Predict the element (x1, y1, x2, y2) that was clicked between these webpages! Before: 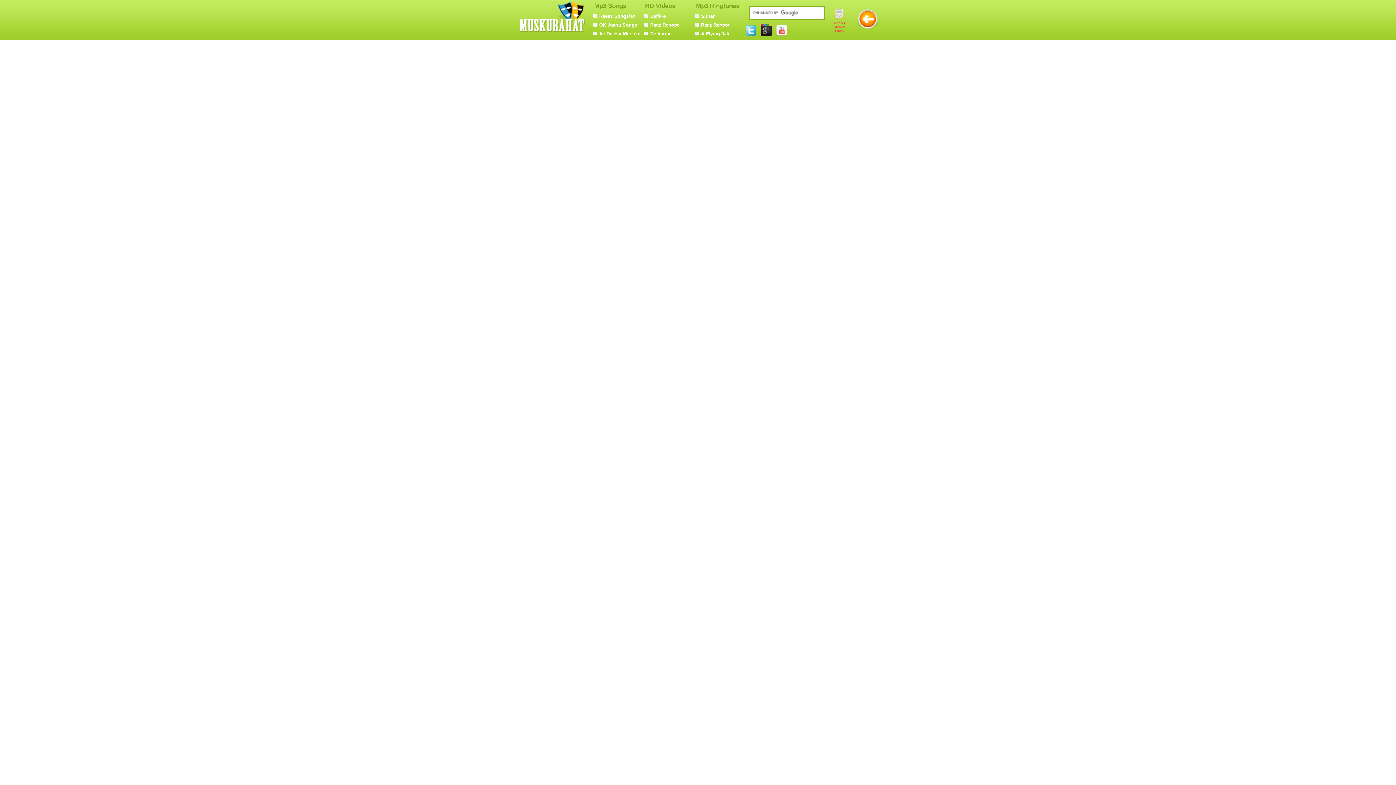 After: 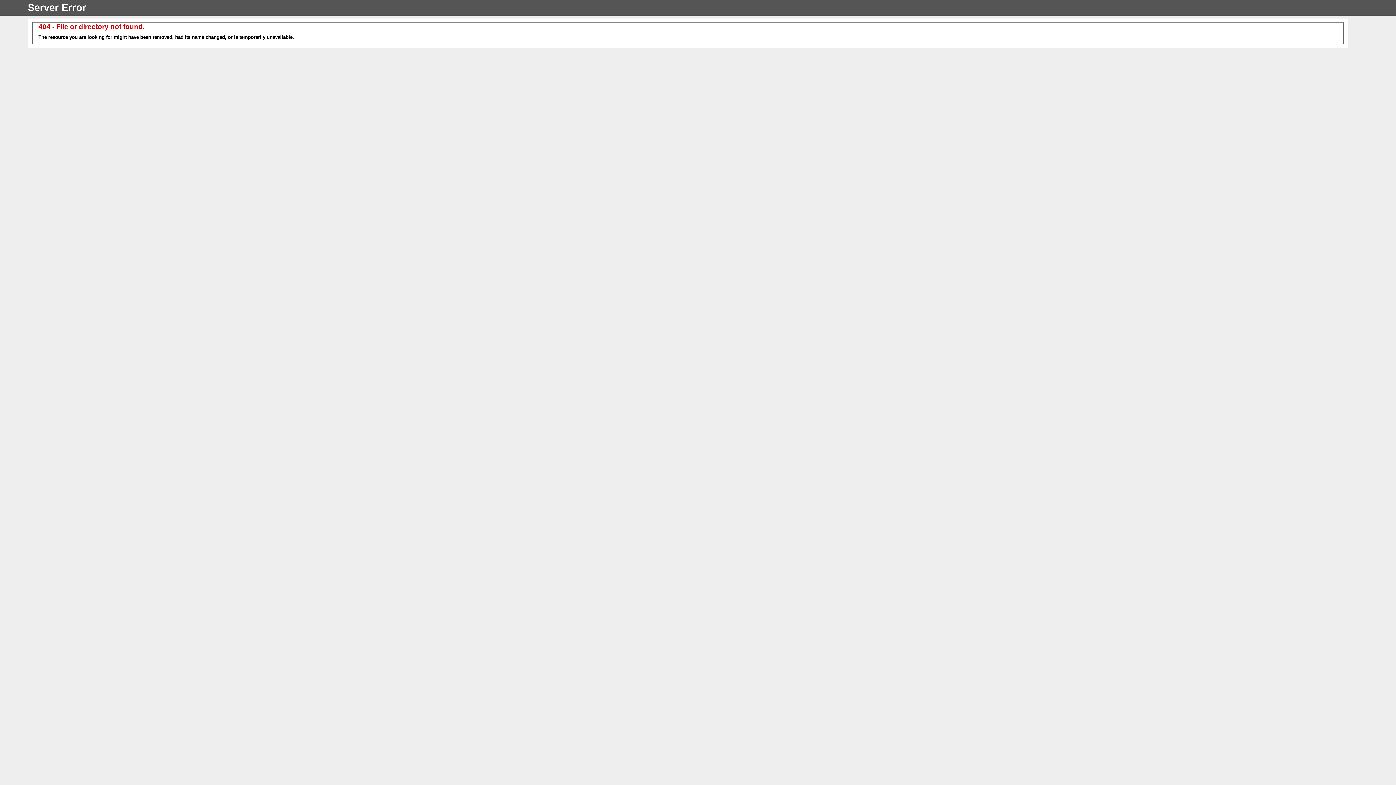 Action: label: Ae Dil Hai Mushkil bbox: (599, 30, 640, 36)